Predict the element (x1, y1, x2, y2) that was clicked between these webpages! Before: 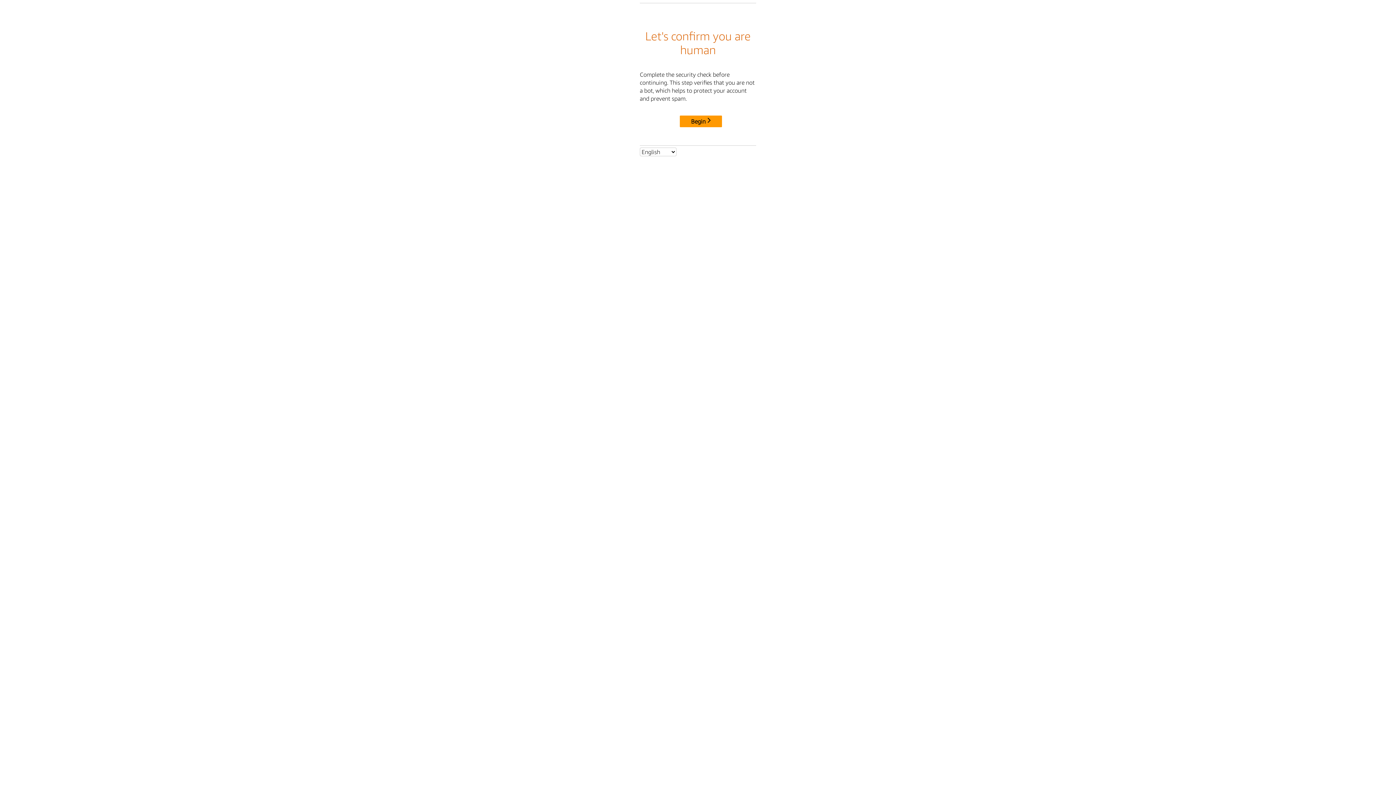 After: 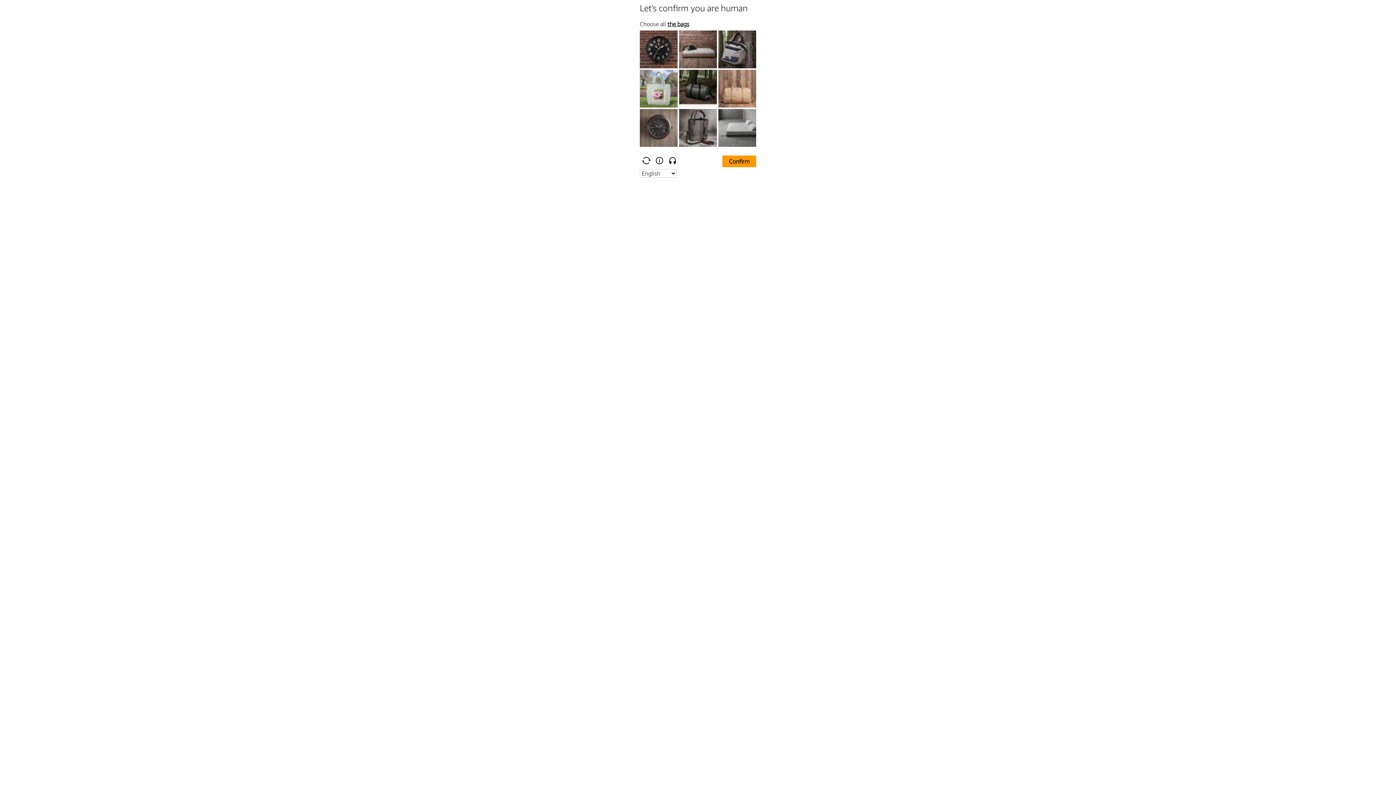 Action: label: Begin bbox: (680, 115, 722, 127)